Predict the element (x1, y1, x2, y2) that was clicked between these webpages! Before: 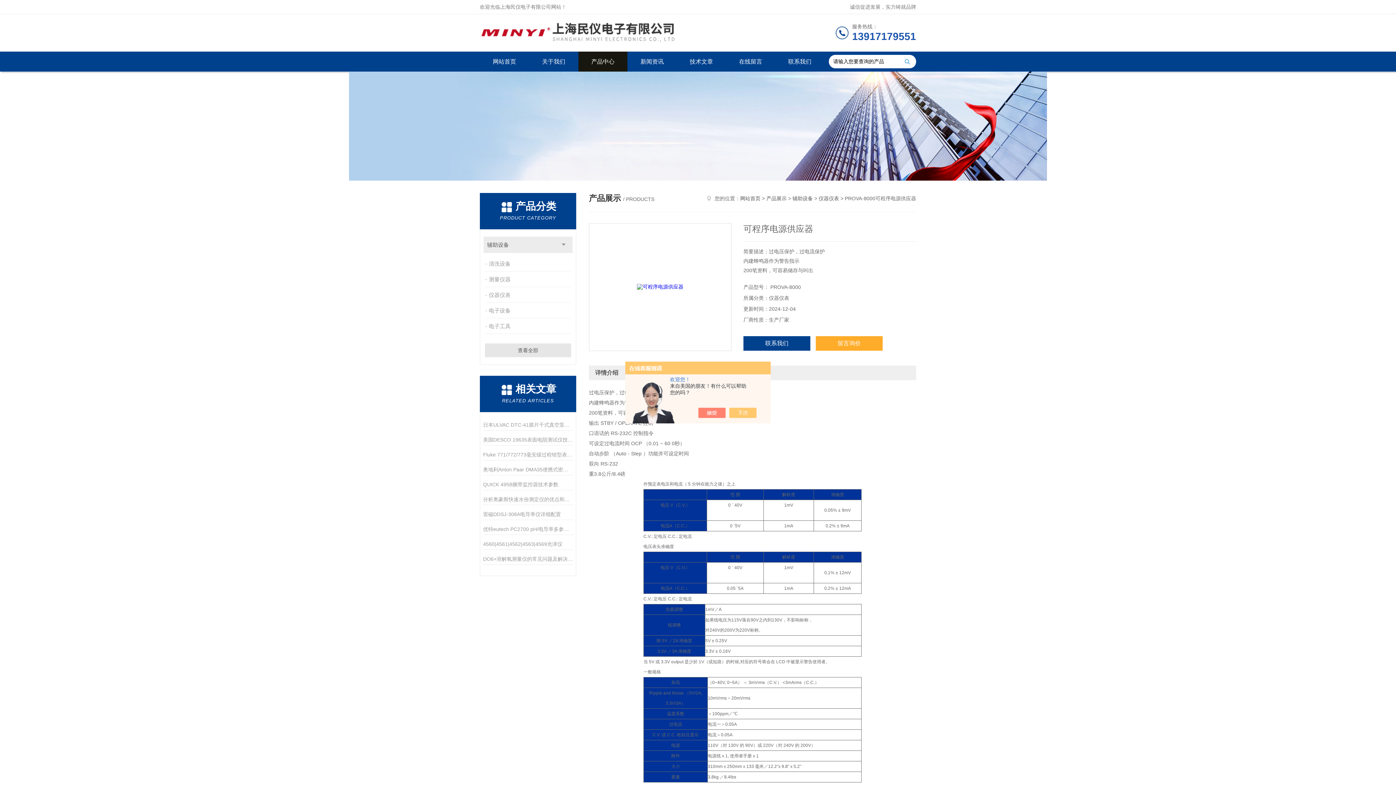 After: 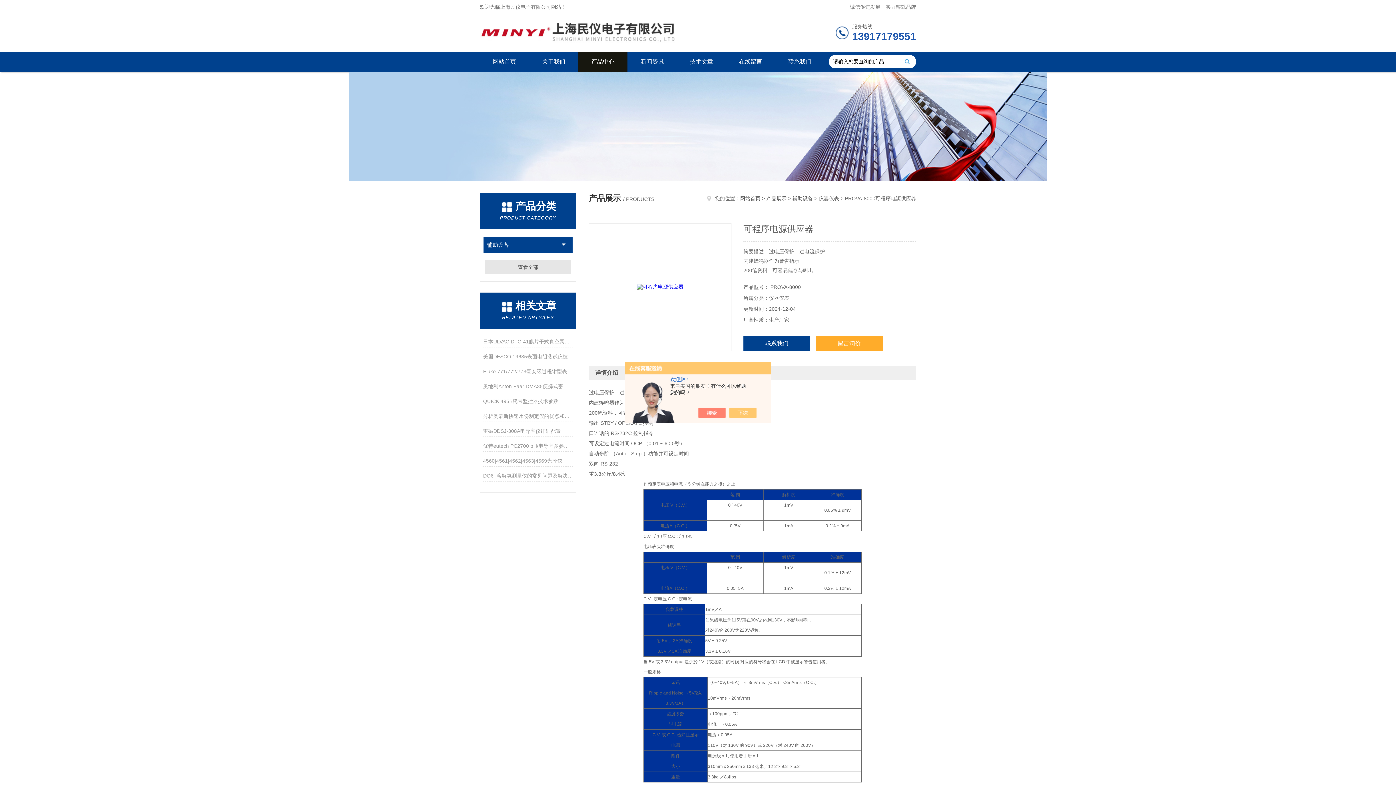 Action: bbox: (554, 236, 572, 253) label: 点击